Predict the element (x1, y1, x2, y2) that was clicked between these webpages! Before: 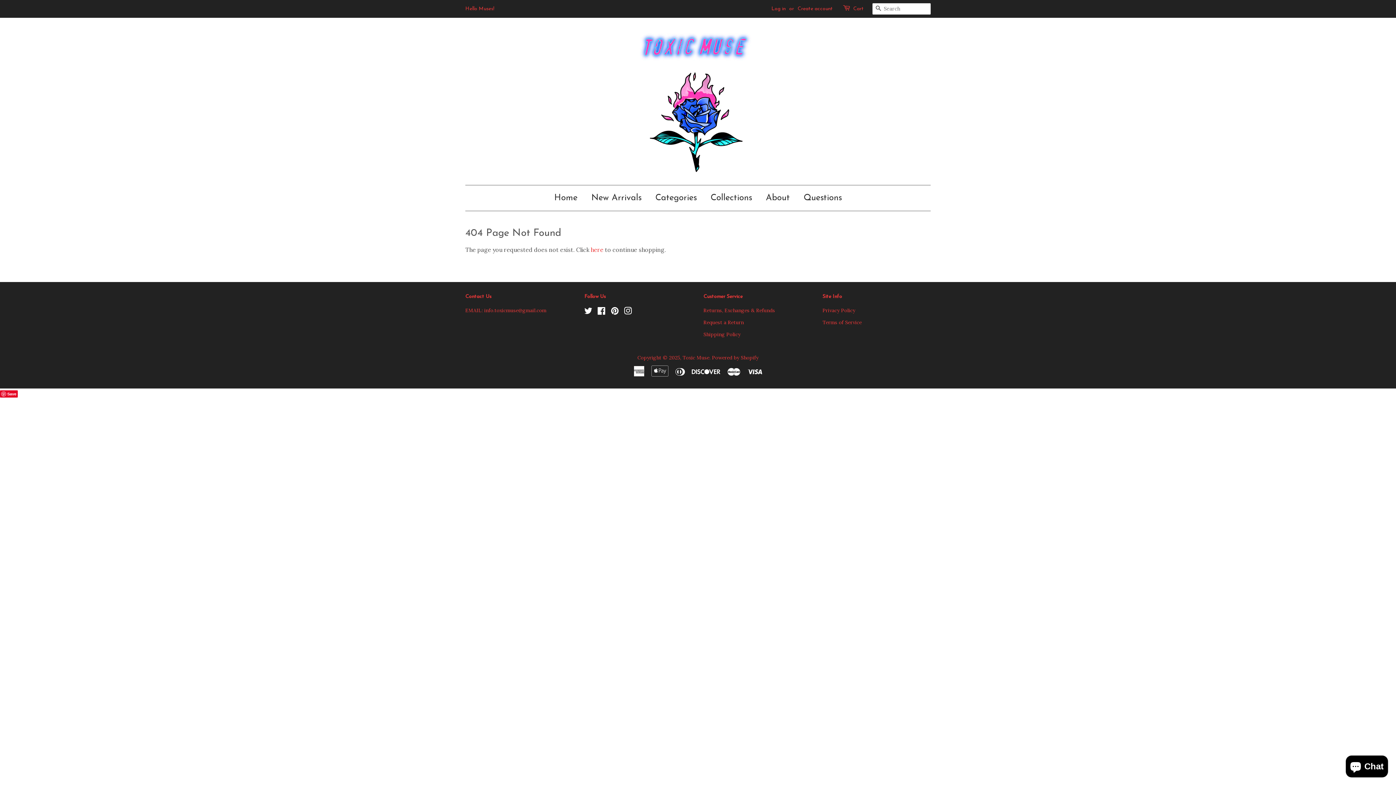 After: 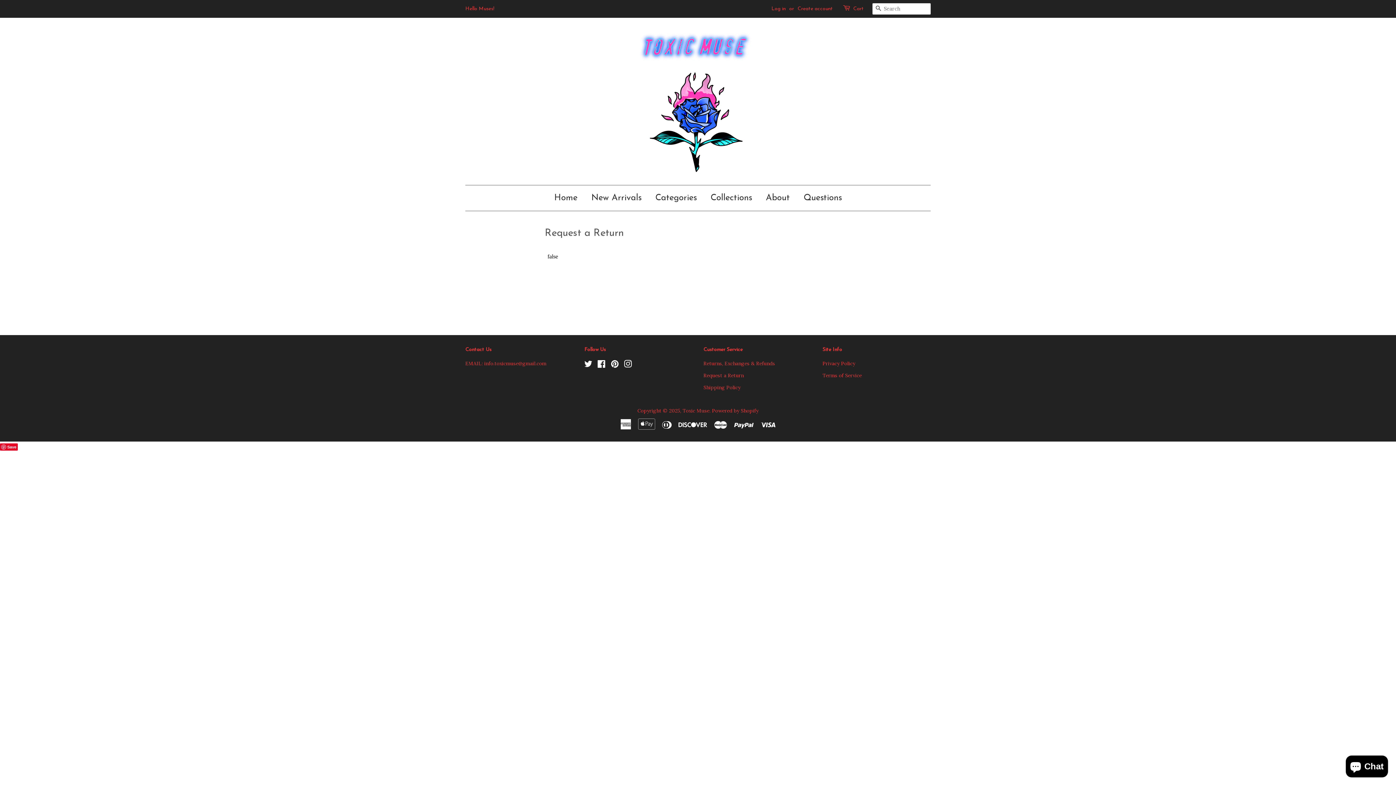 Action: bbox: (703, 319, 744, 325) label: Request a Return